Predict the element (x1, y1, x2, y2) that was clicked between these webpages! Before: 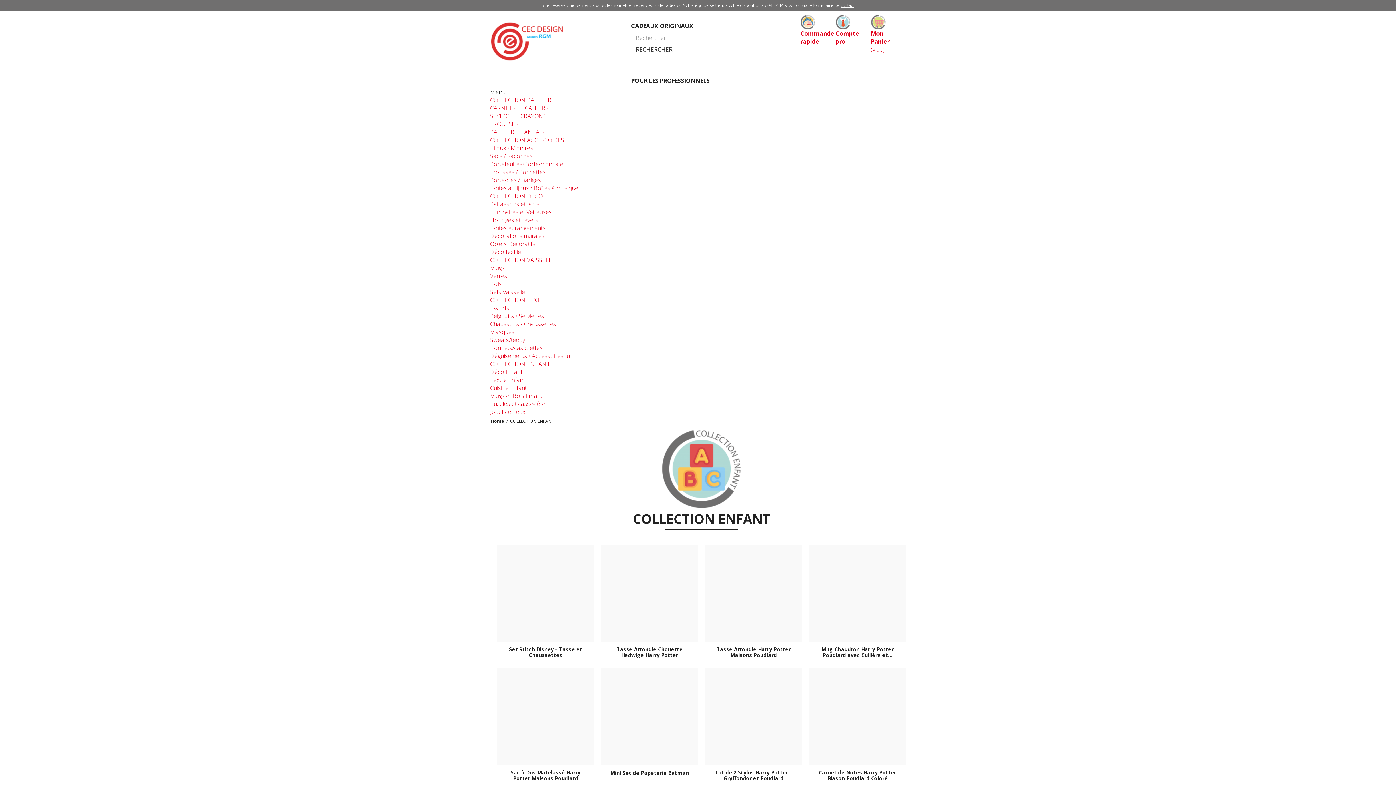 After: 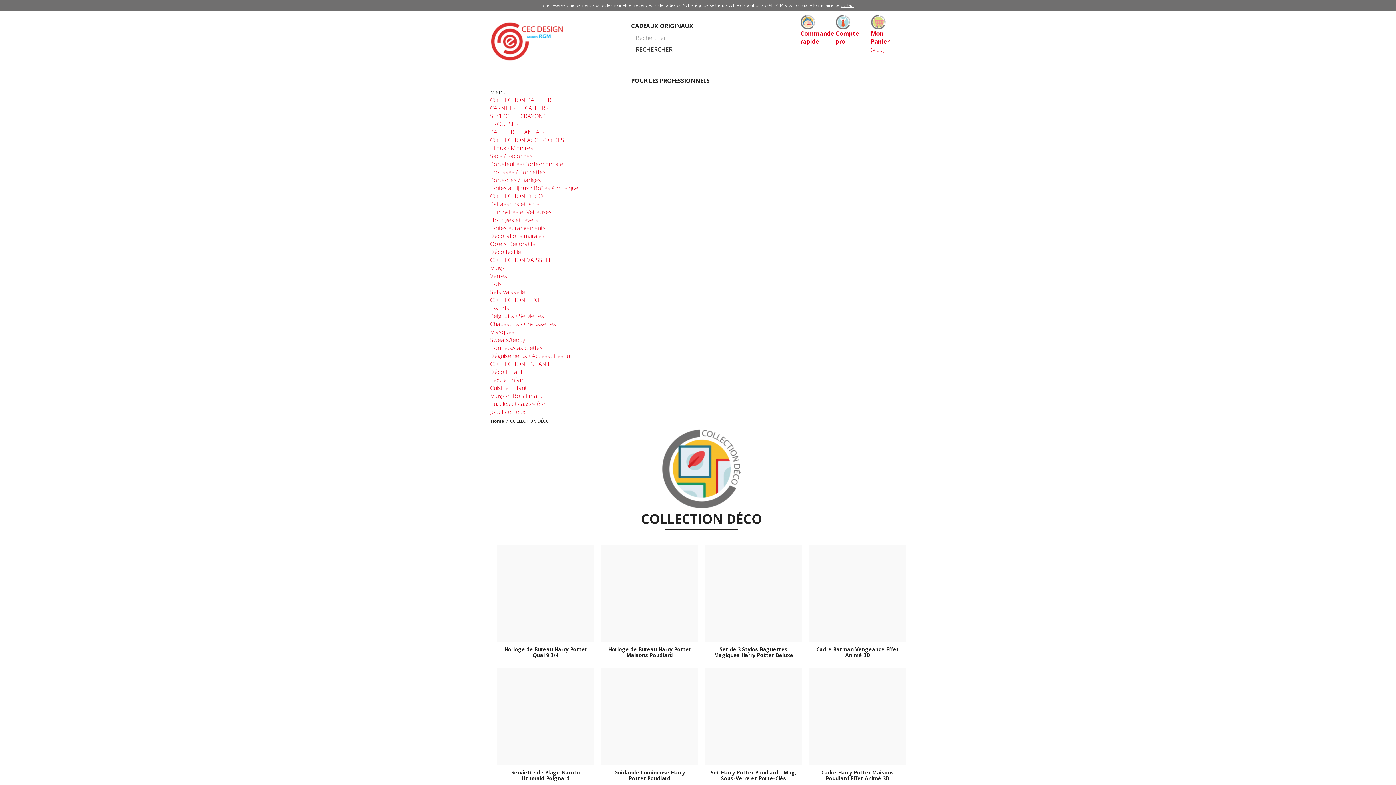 Action: label: COLLECTION DÉCO bbox: (490, 192, 542, 200)